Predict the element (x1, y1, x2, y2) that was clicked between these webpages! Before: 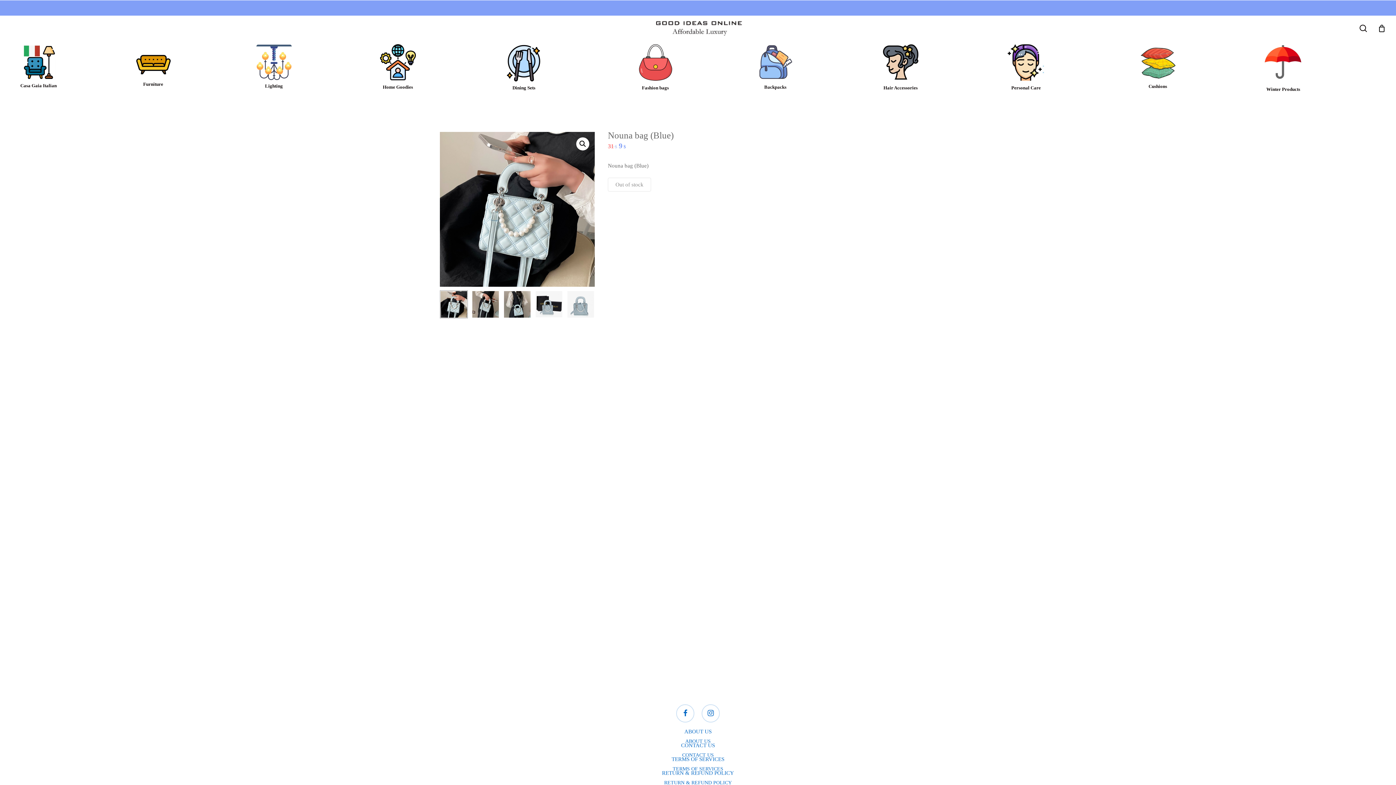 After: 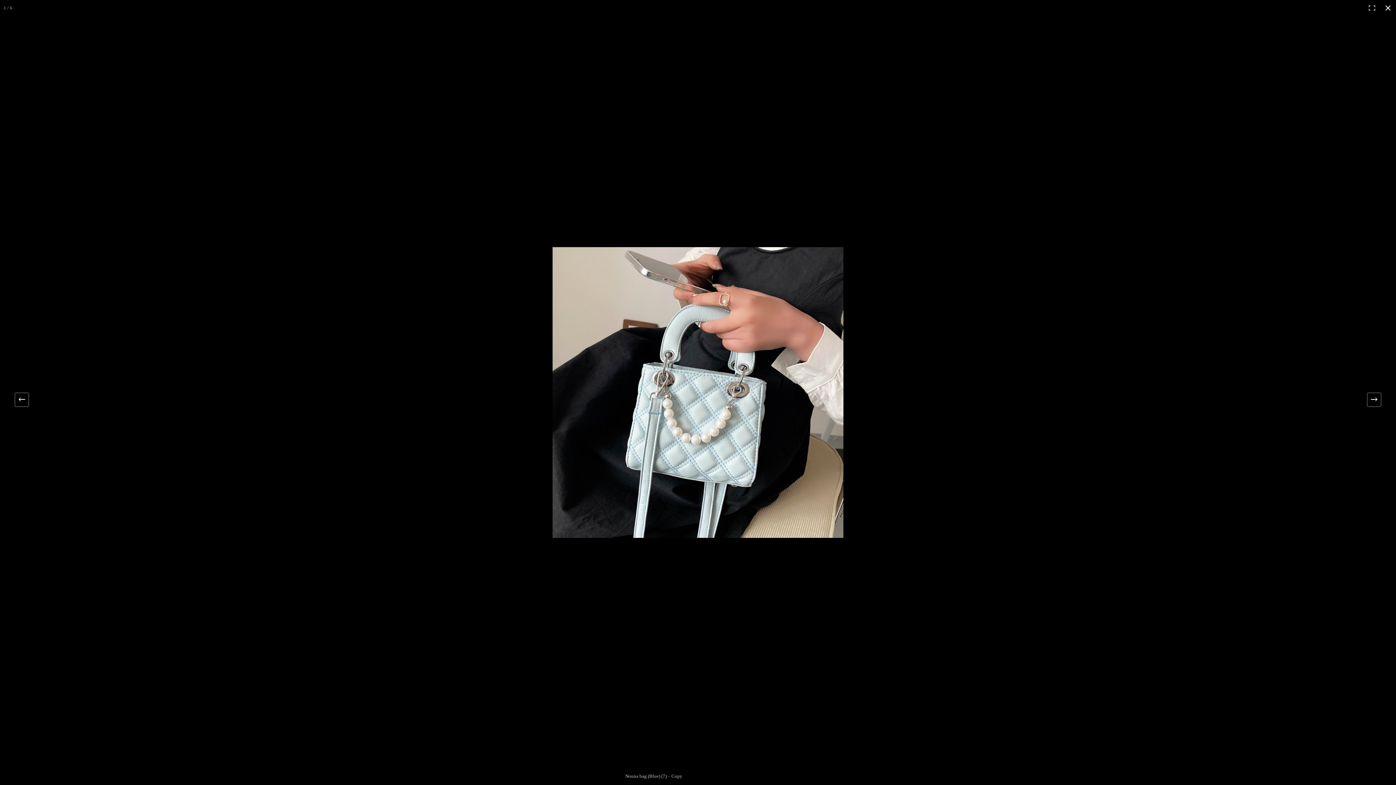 Action: bbox: (576, 137, 589, 150) label: View full-screen image gallery